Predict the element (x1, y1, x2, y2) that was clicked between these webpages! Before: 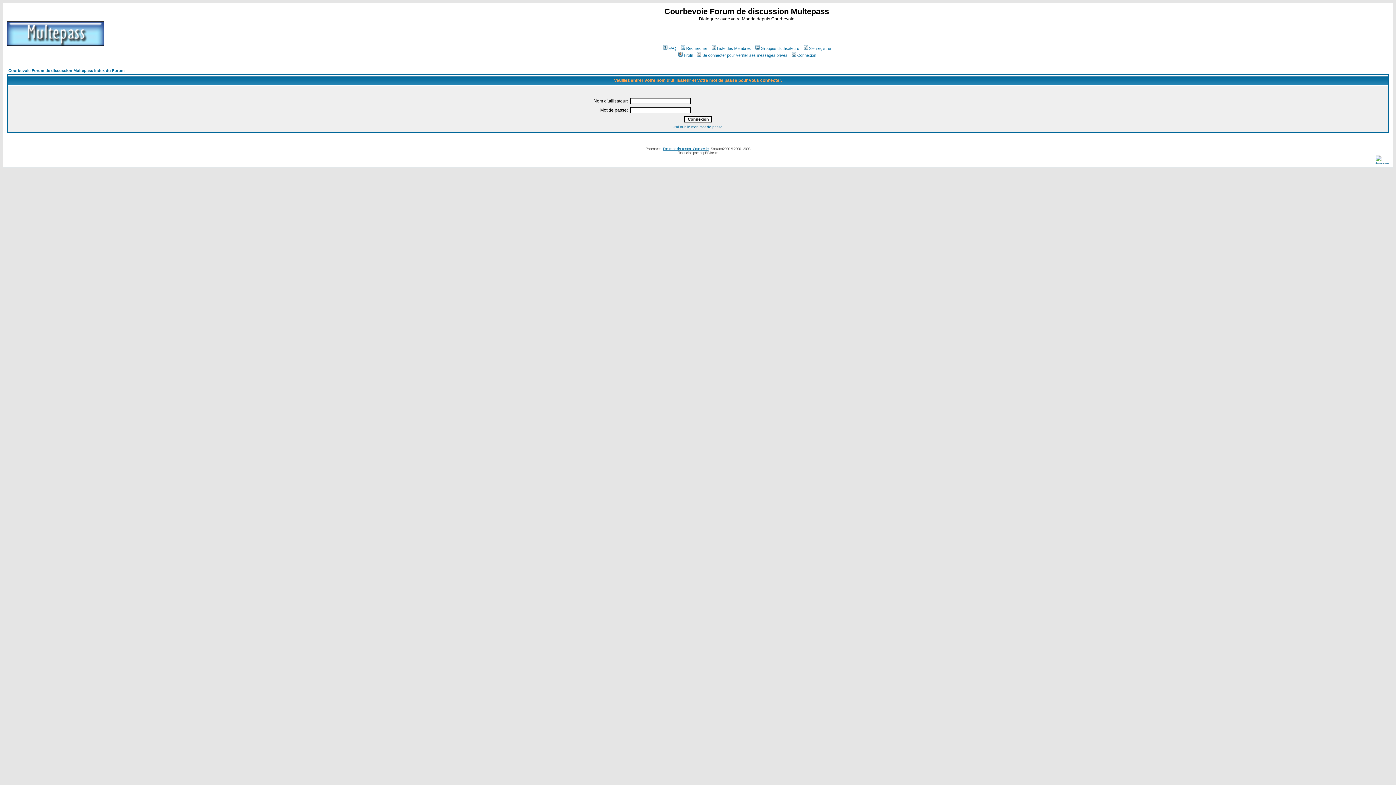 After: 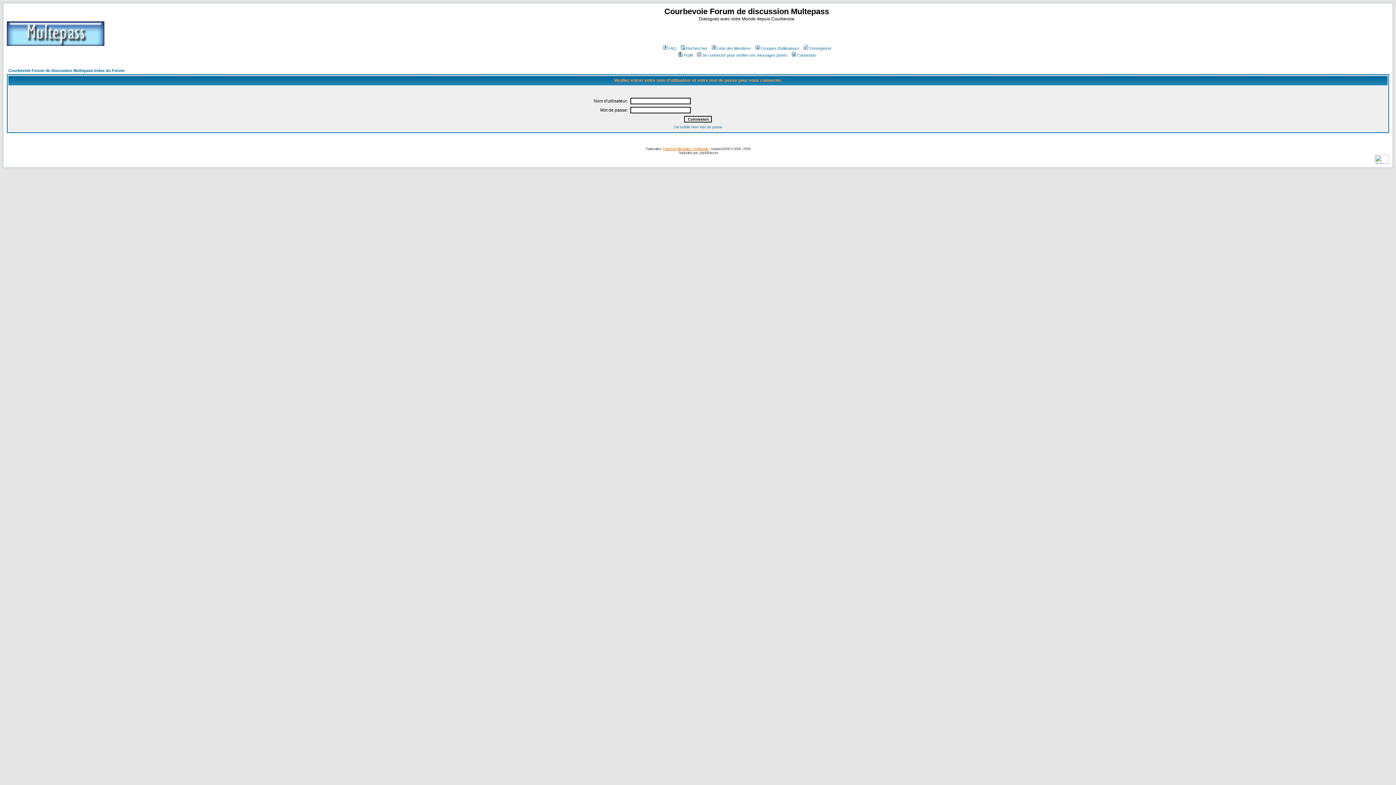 Action: label: Forum de discussion : Courbevoie bbox: (663, 146, 708, 150)